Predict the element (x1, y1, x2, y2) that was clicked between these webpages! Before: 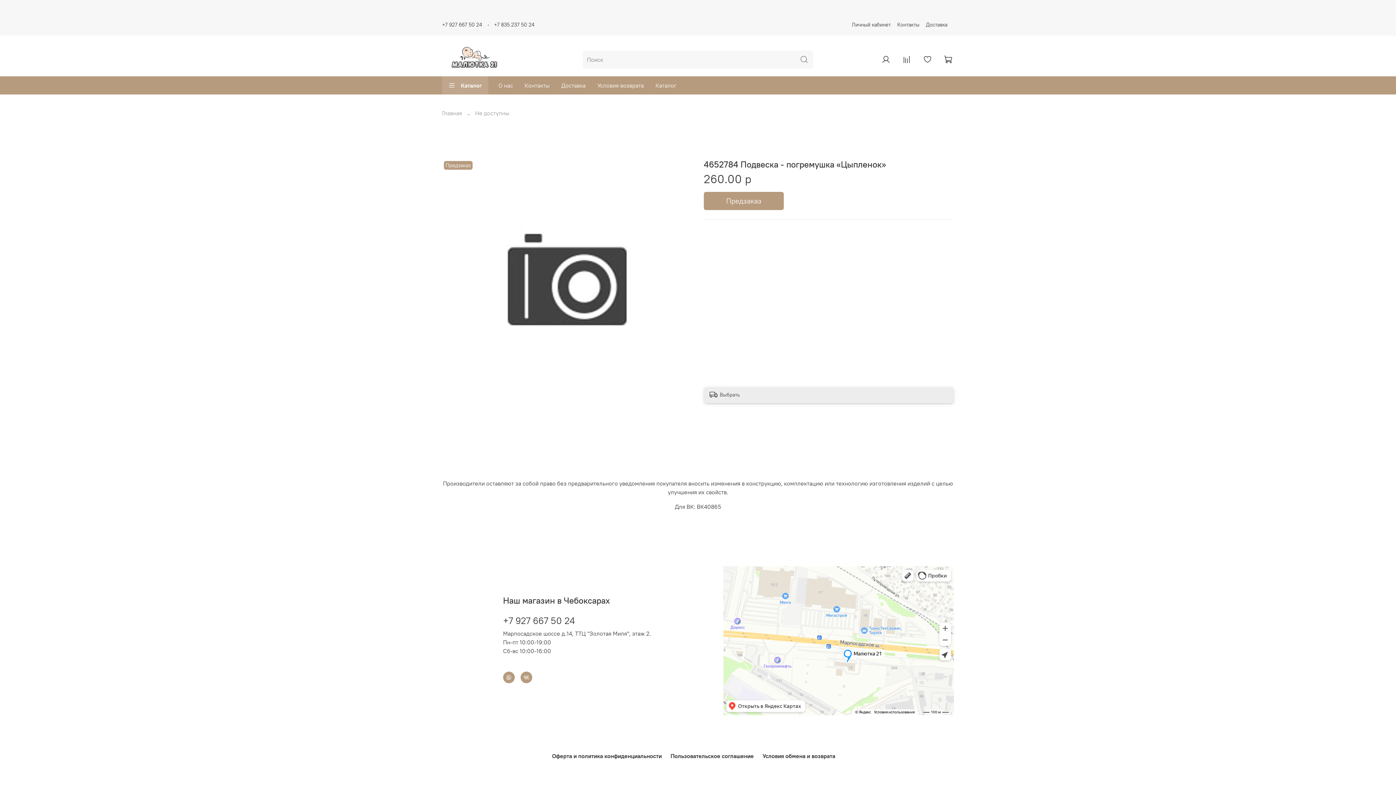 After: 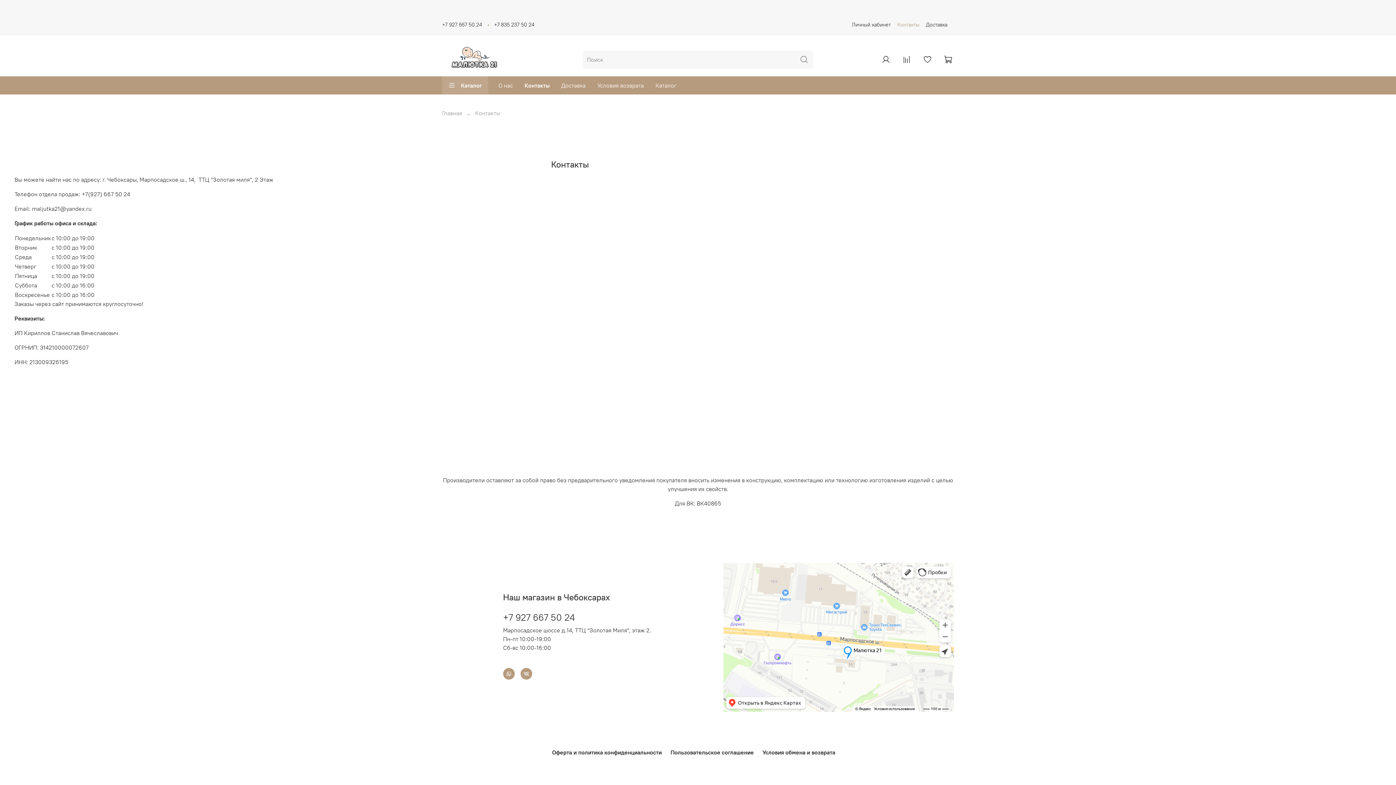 Action: bbox: (897, 21, 919, 27) label: Контакты